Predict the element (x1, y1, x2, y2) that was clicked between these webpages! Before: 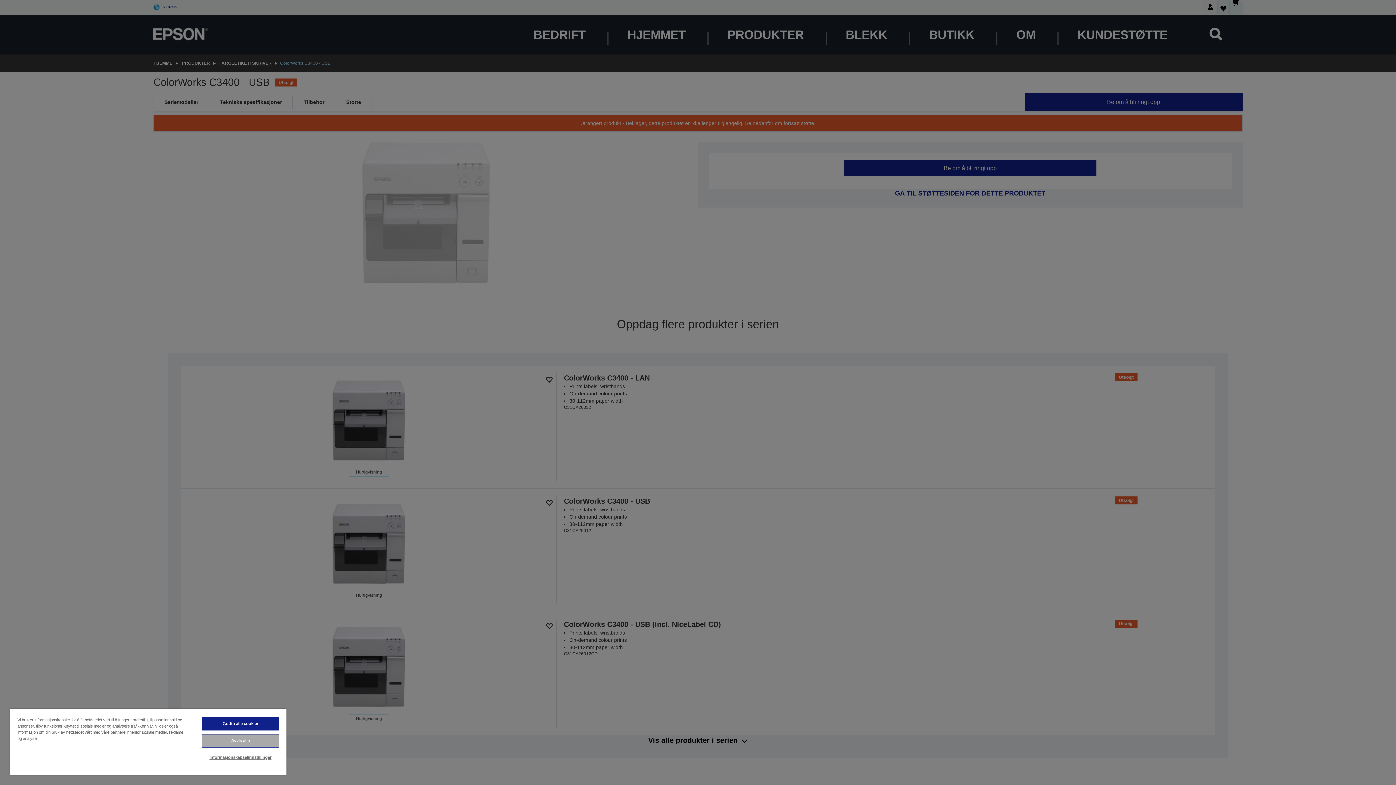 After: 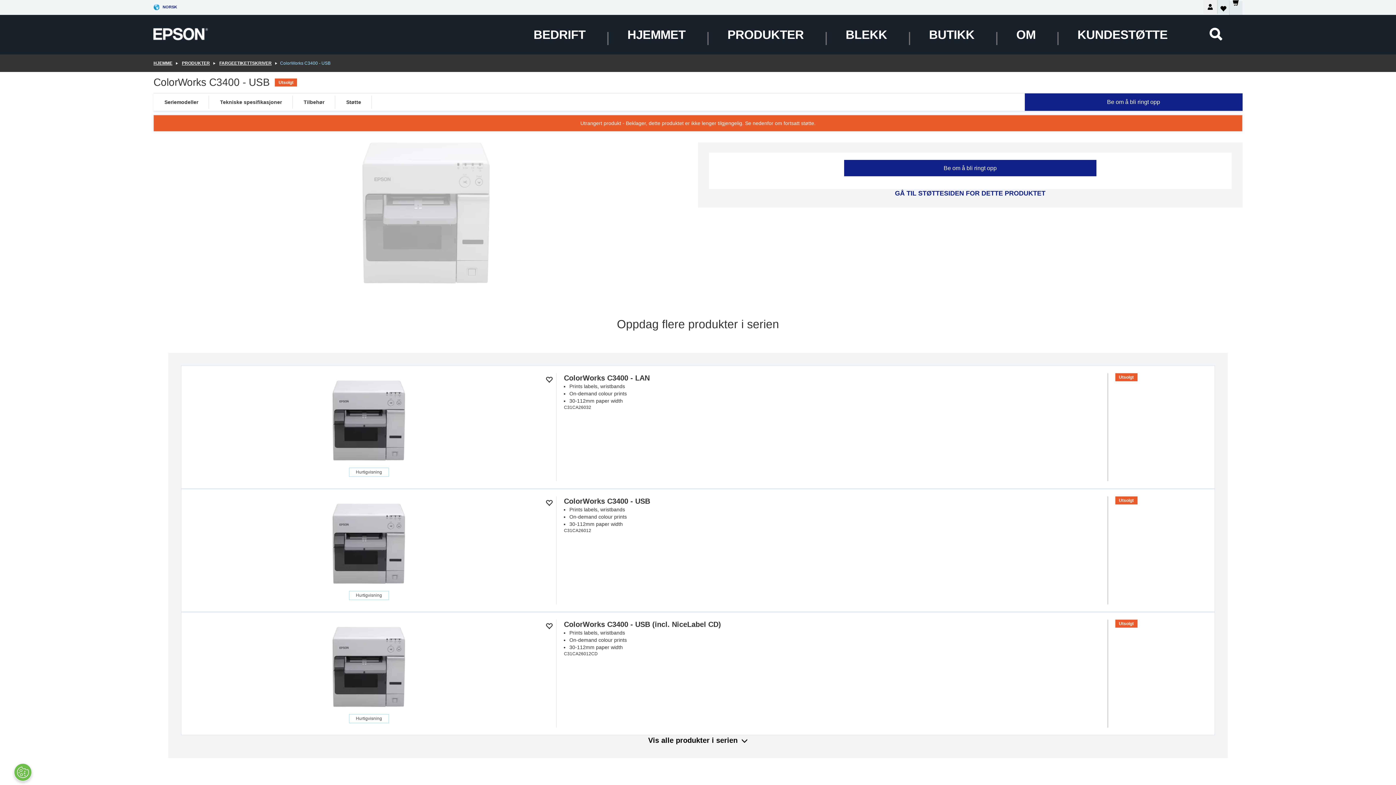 Action: bbox: (201, 734, 279, 748) label: Avvis alle